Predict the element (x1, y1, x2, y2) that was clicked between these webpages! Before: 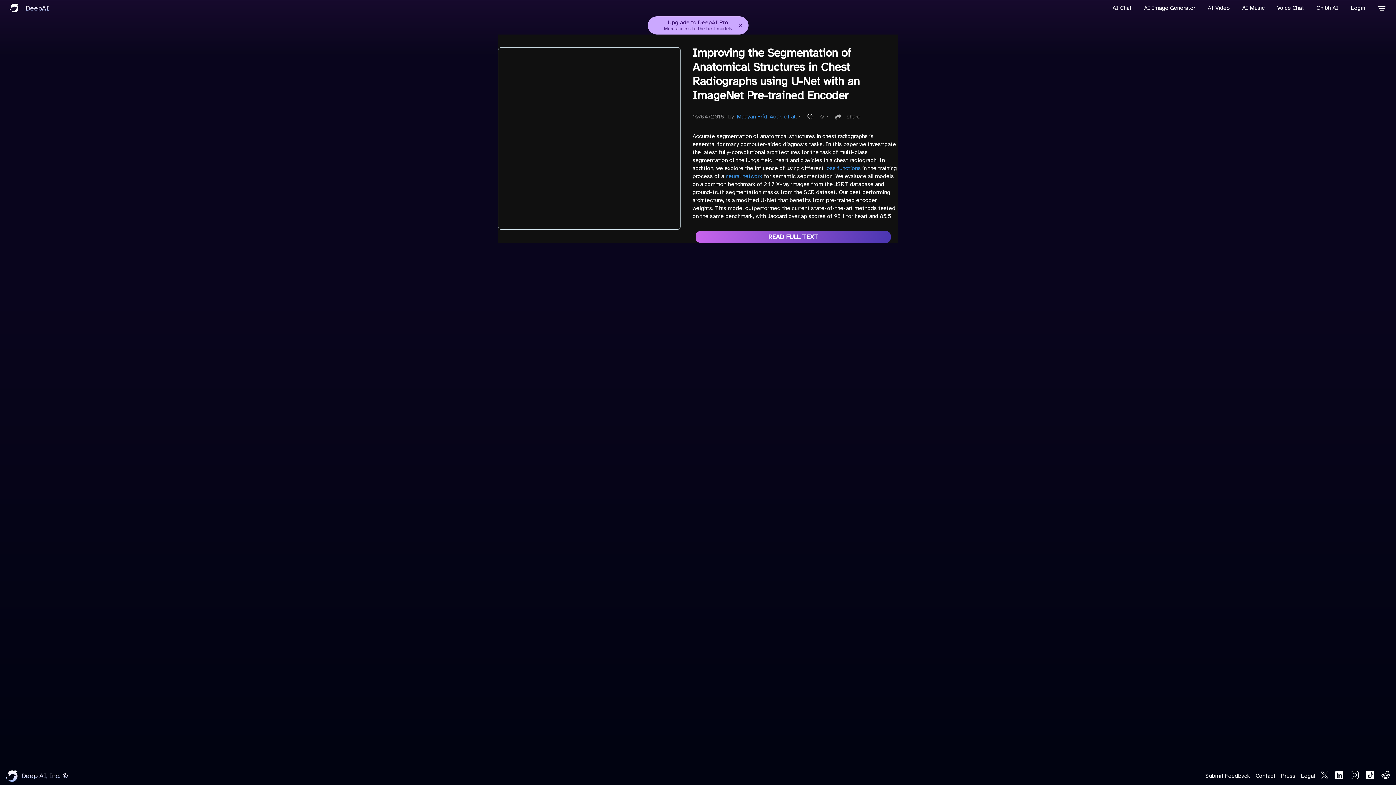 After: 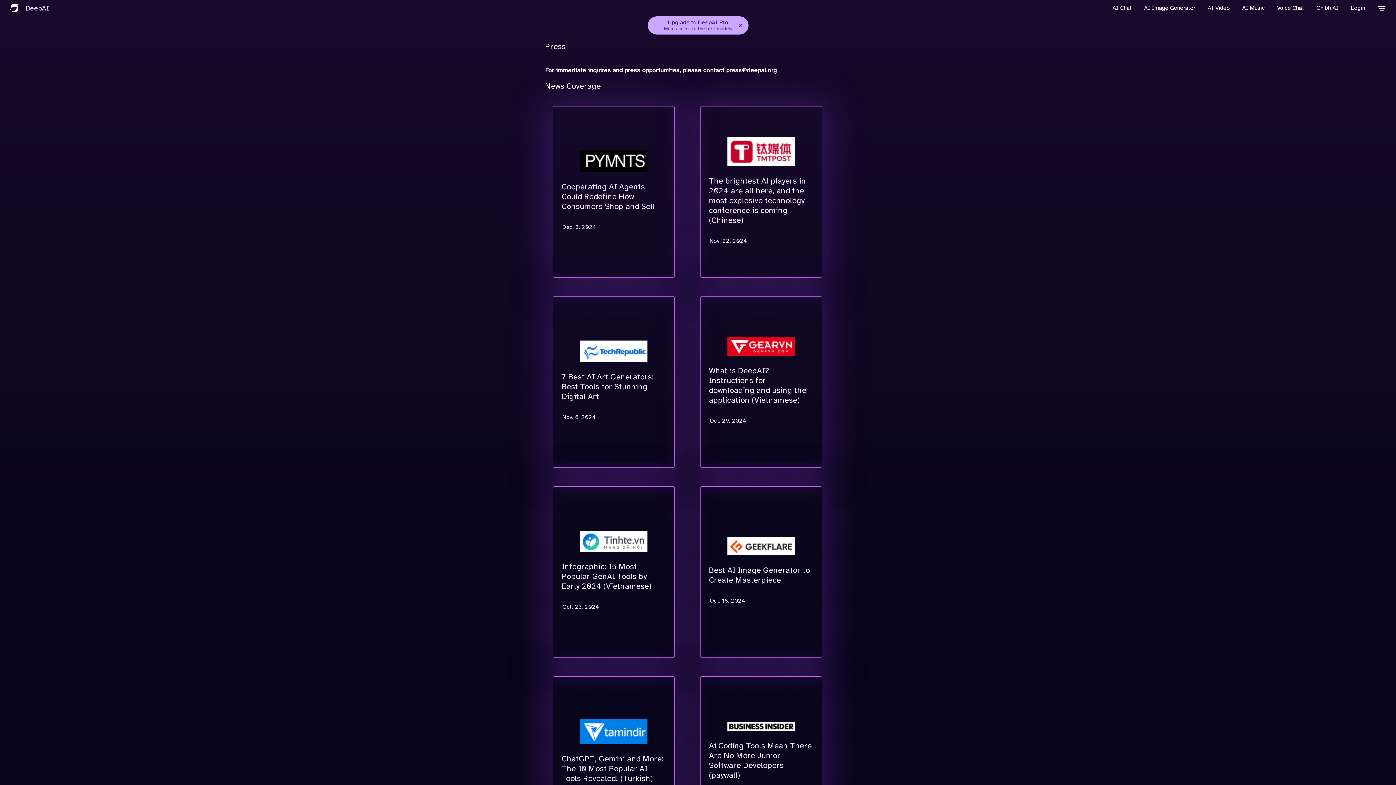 Action: bbox: (1281, 772, 1295, 780) label: Press